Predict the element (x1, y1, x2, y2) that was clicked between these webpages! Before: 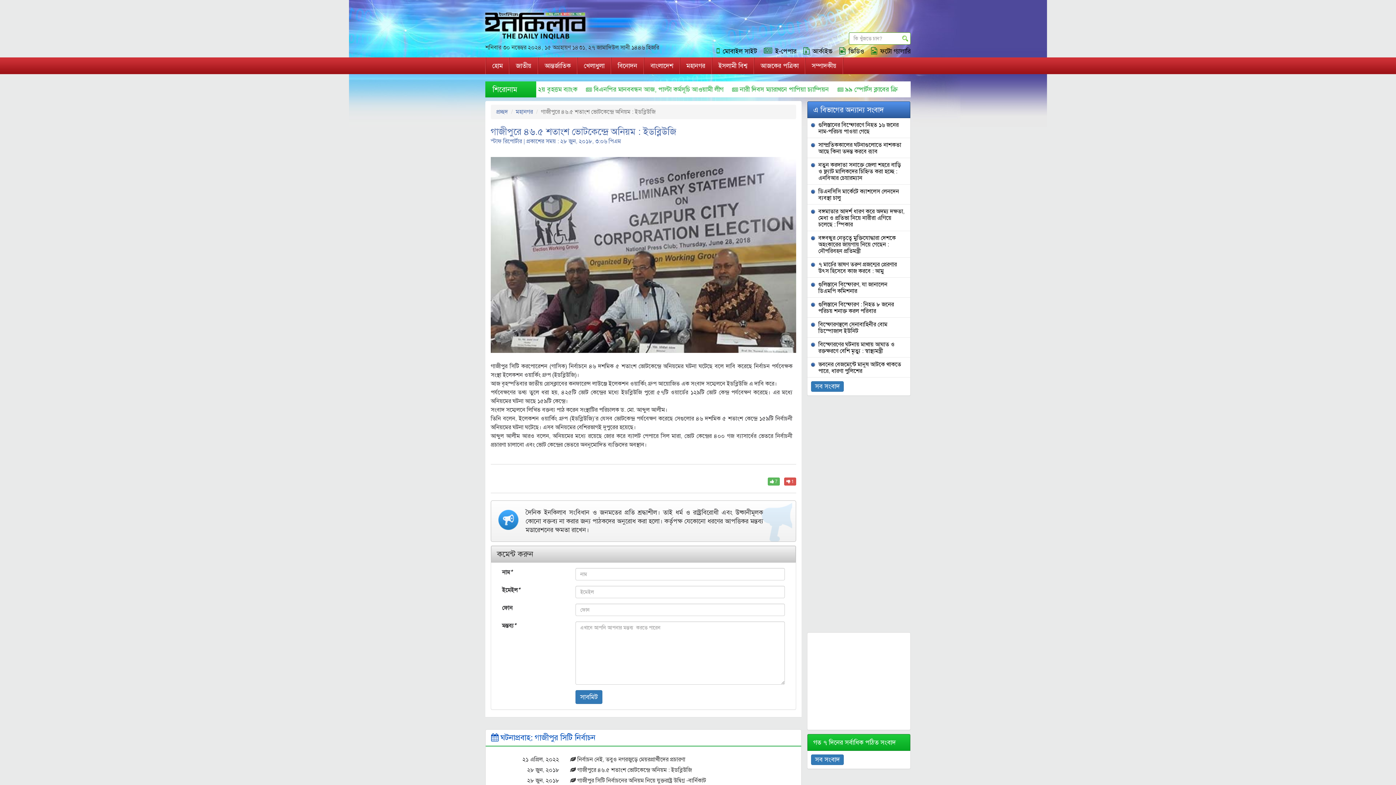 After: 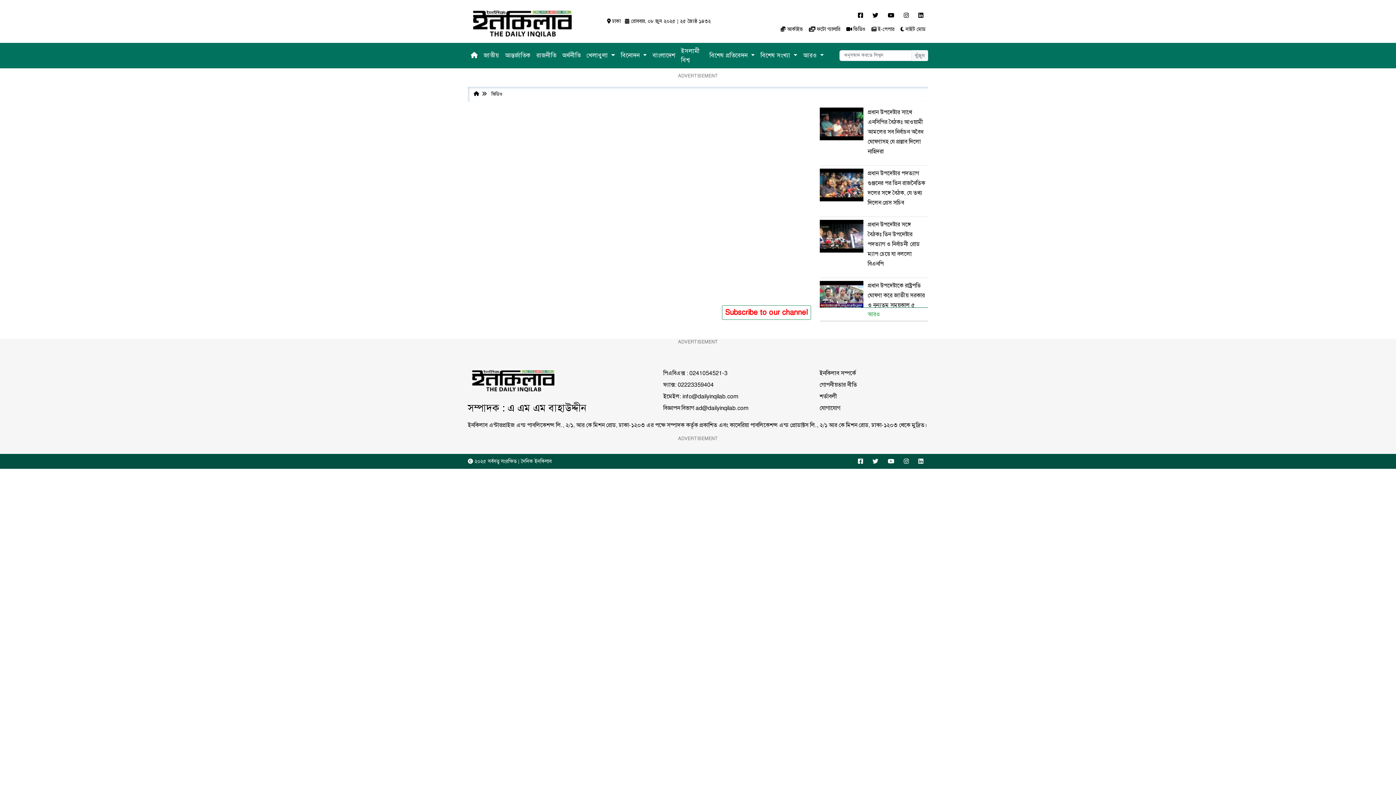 Action: bbox: (839, 46, 864, 55) label: ভিডিও